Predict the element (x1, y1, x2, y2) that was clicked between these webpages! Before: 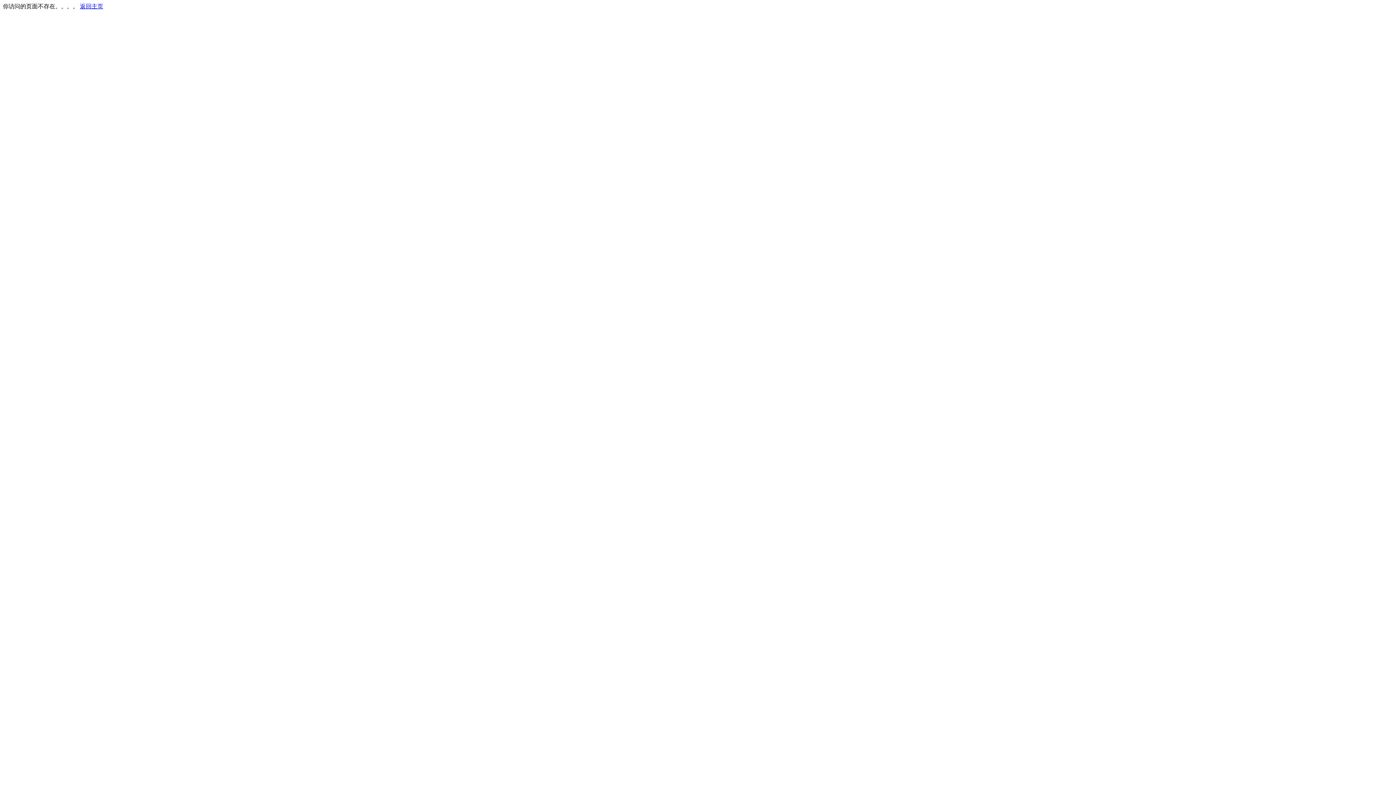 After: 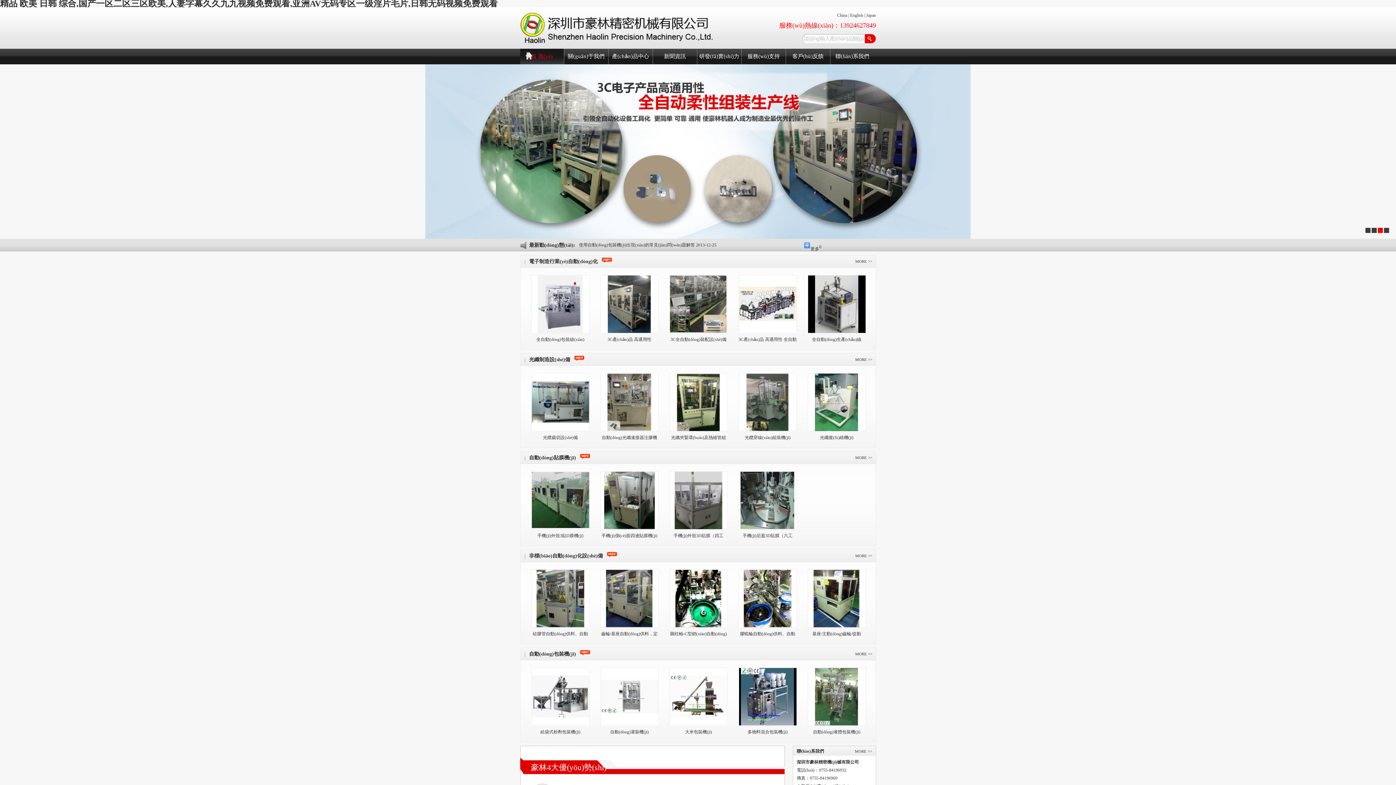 Action: bbox: (80, 3, 103, 9) label: 返回主页